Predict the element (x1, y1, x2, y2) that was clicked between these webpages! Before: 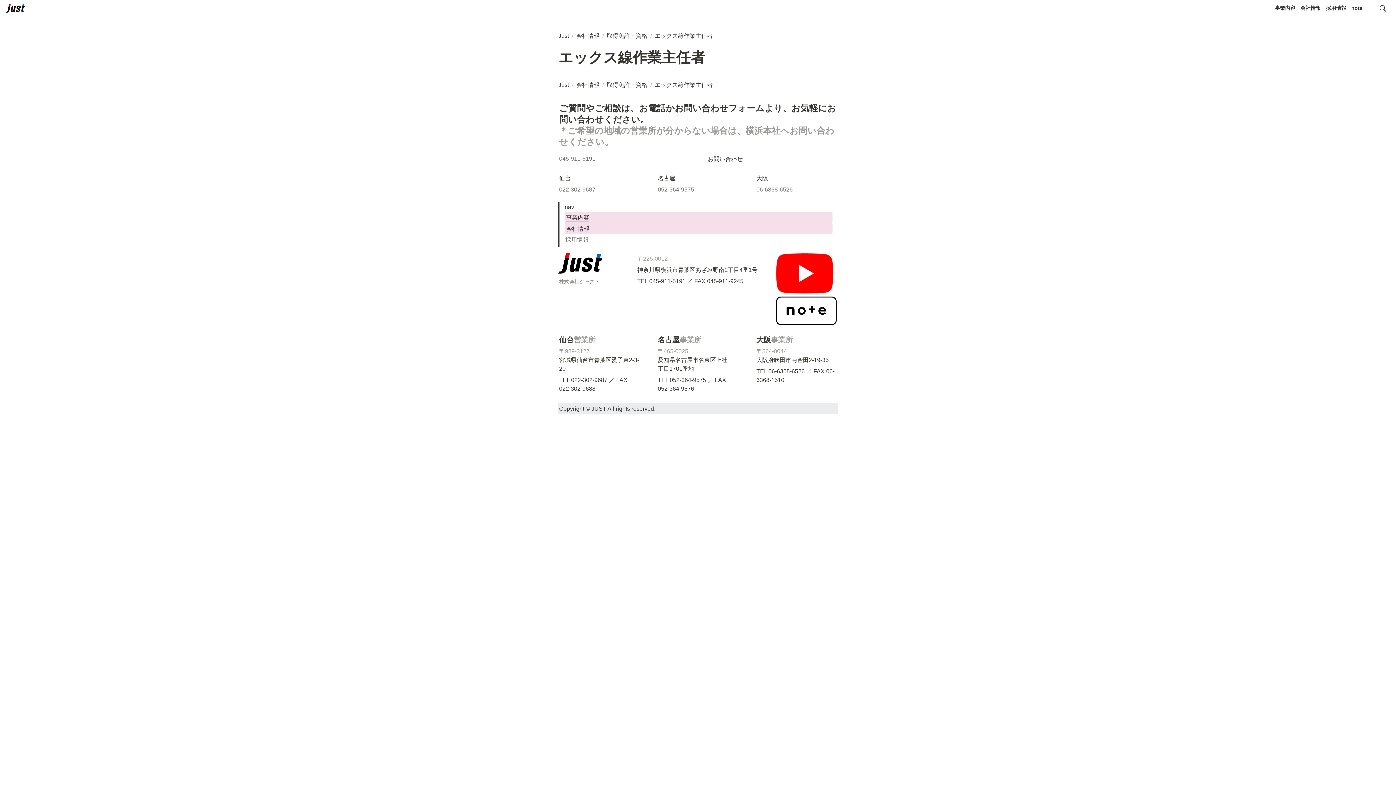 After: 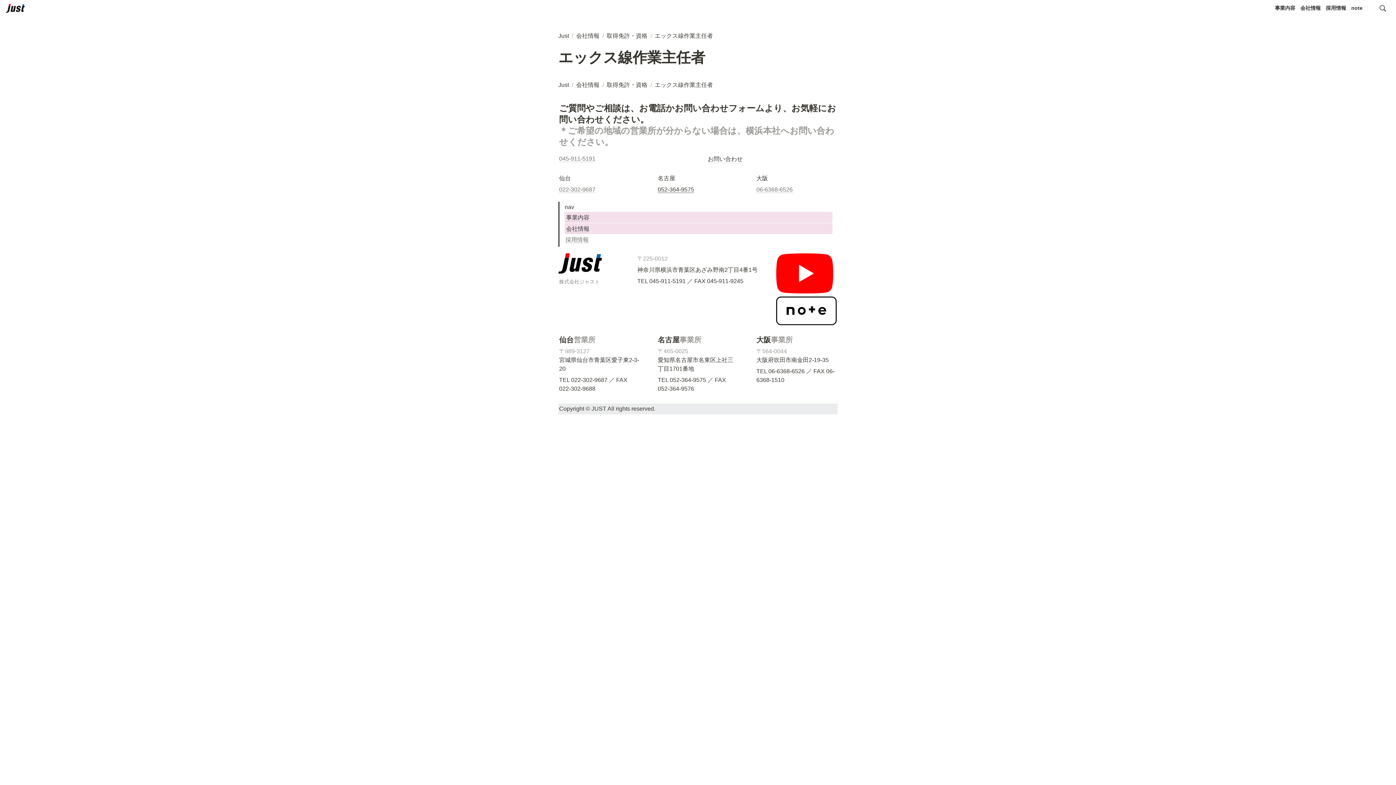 Action: label: 052-364-9575 bbox: (657, 186, 694, 193)